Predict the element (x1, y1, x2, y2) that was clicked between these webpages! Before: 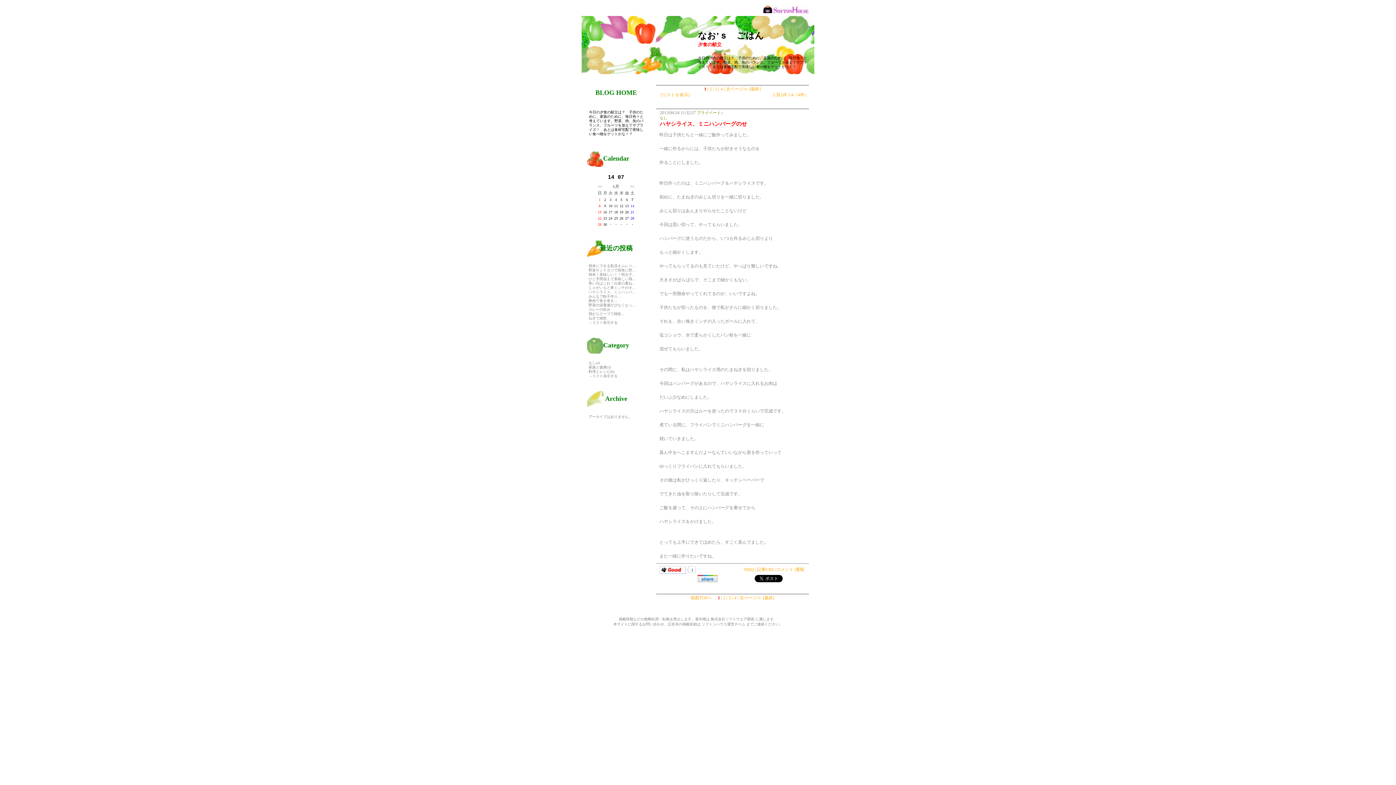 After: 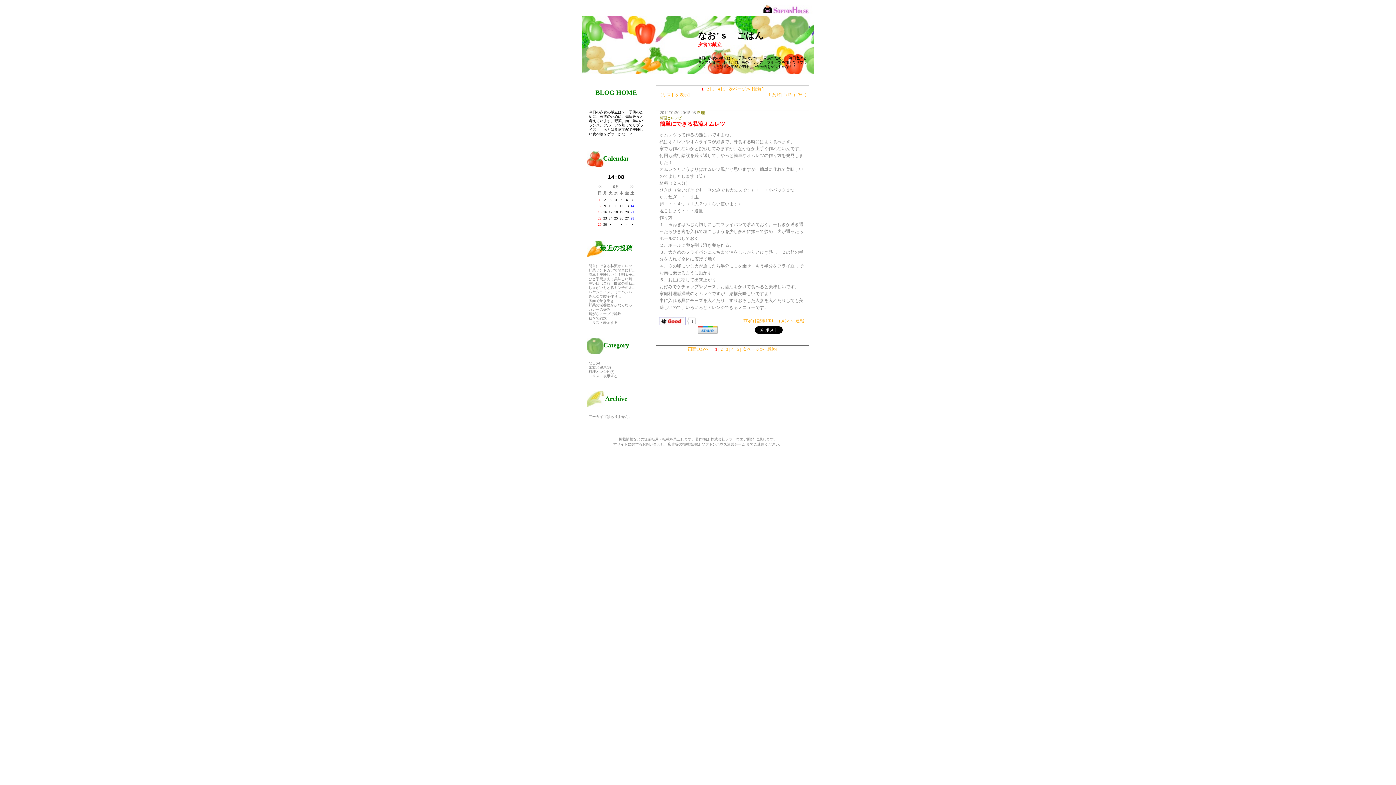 Action: bbox: (698, 30, 764, 40) label: なお’ｓ　ごはん